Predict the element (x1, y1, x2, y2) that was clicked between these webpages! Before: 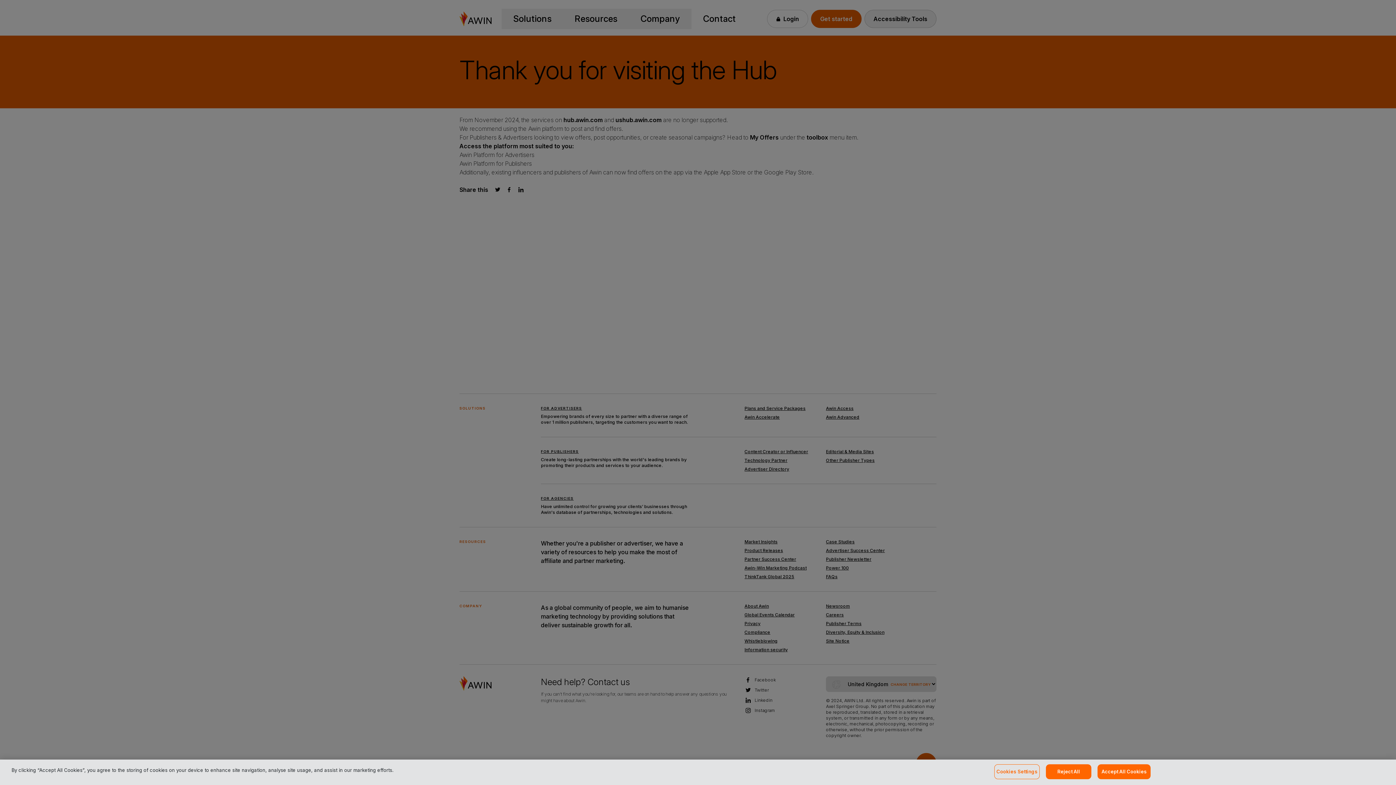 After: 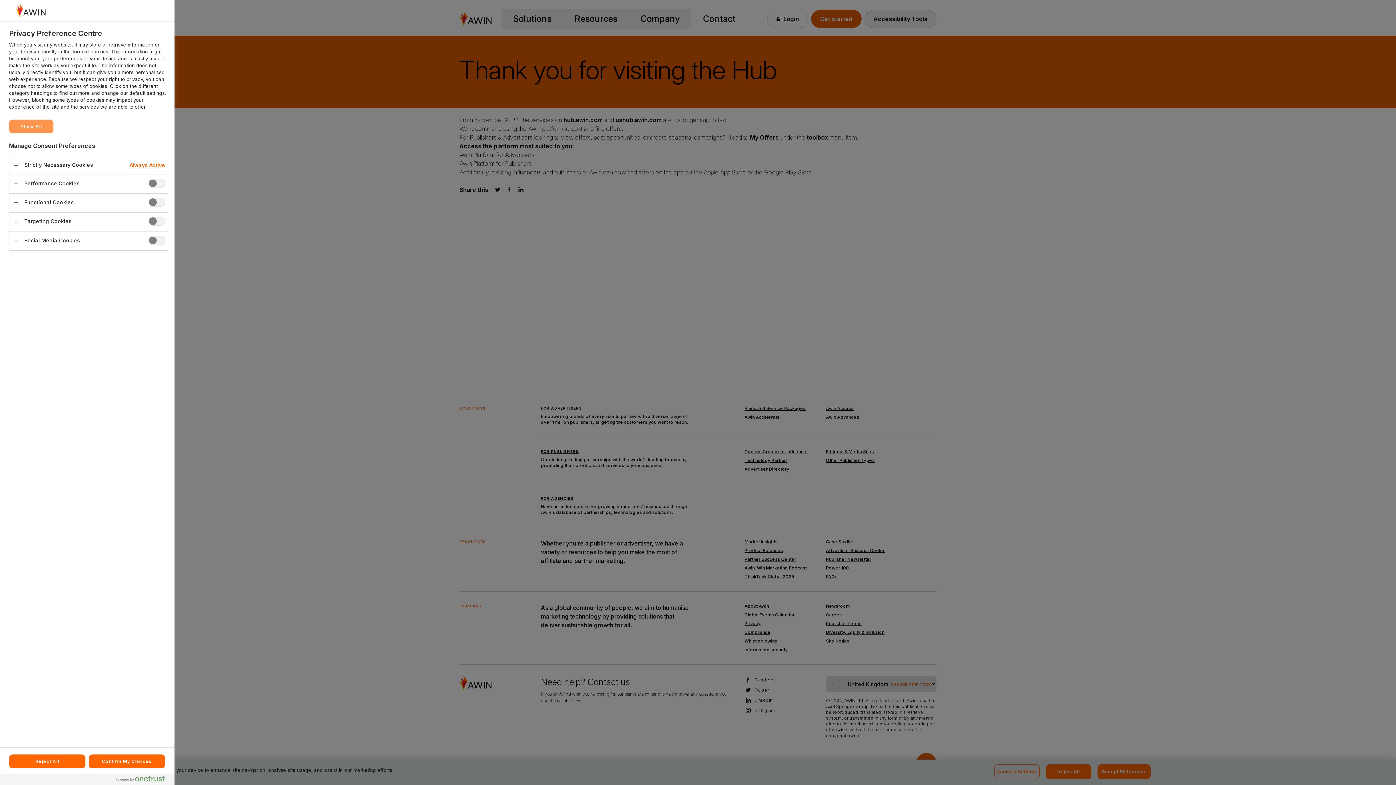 Action: bbox: (994, 764, 1040, 779) label: Cookies Settings